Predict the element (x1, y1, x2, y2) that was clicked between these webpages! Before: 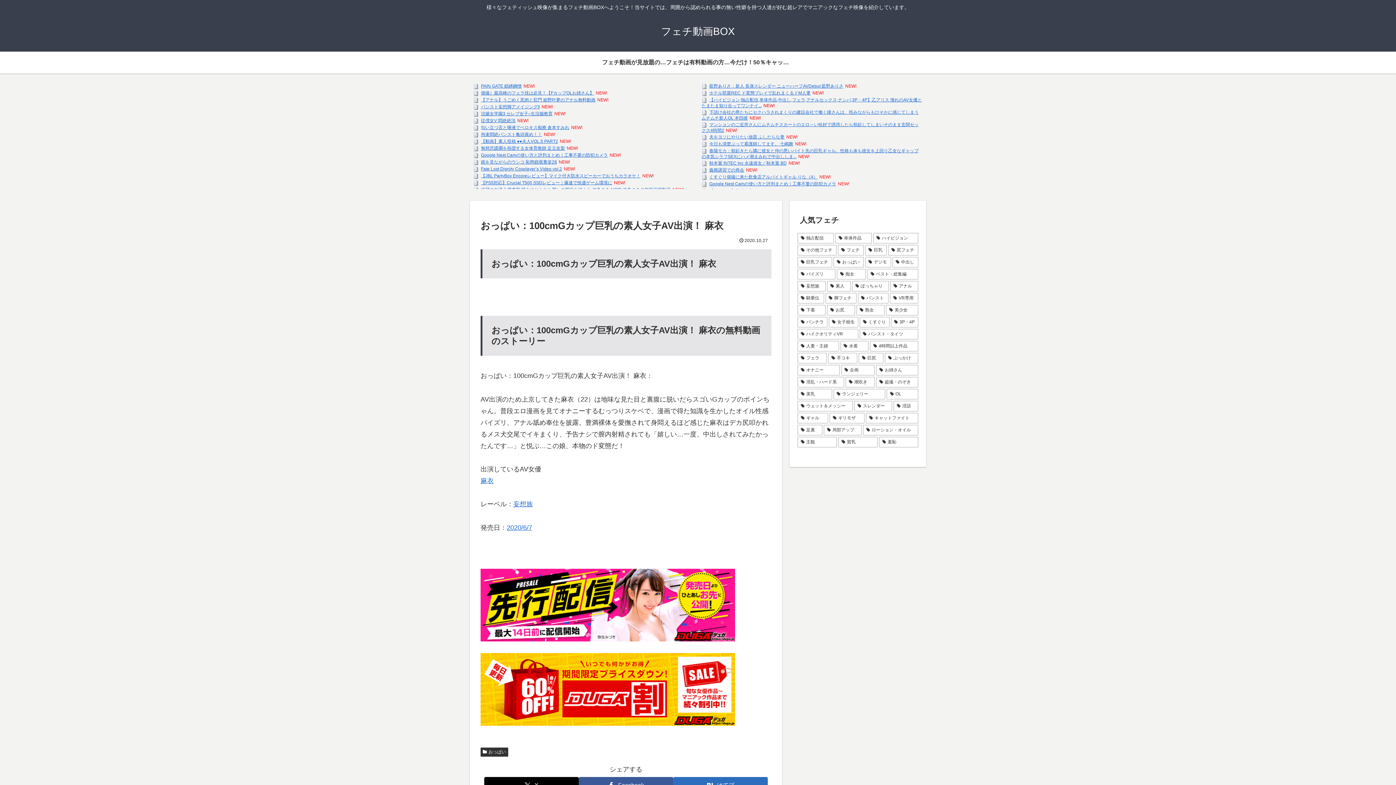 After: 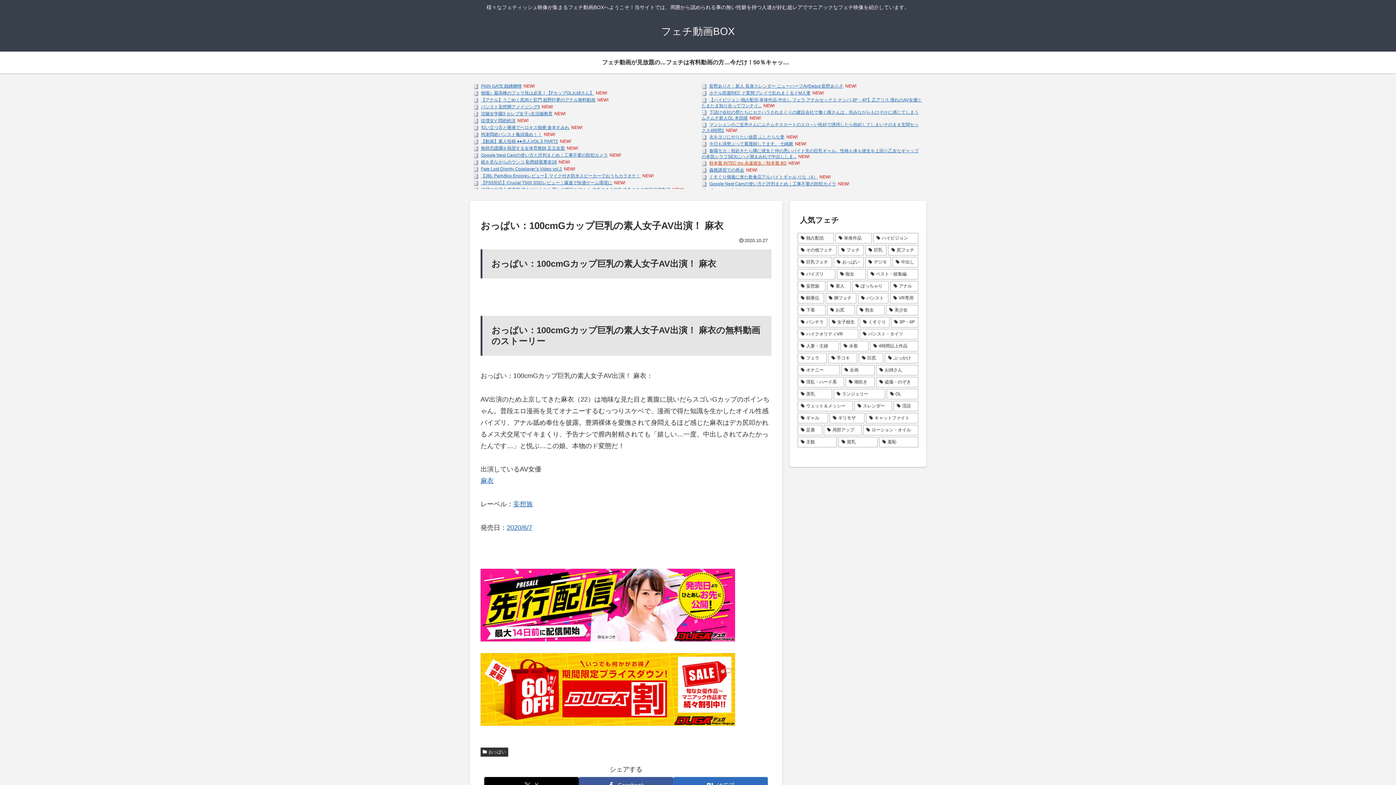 Action: bbox: (709, 160, 786, 165) label: 秋本翼 INTEC Inc 永遠彼女／秋本翼 BD